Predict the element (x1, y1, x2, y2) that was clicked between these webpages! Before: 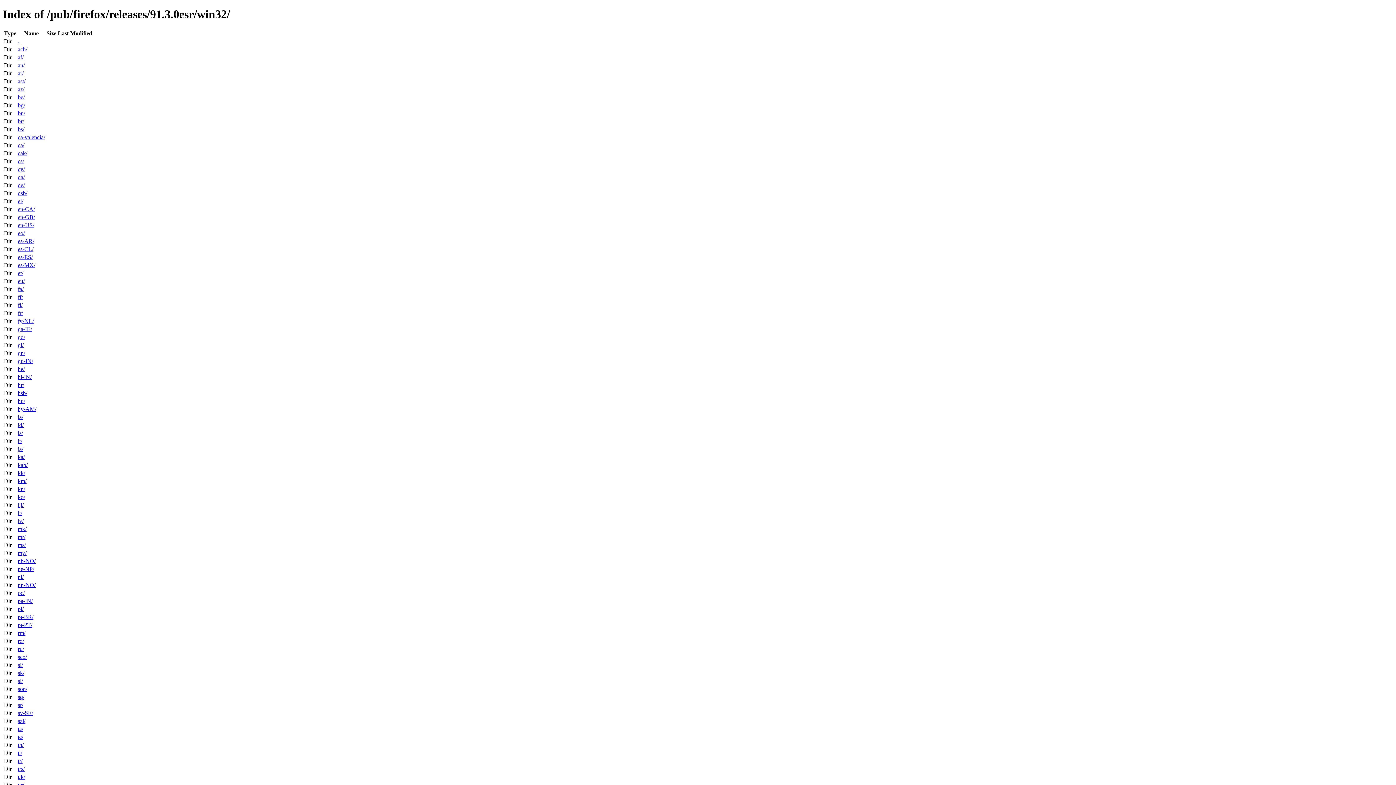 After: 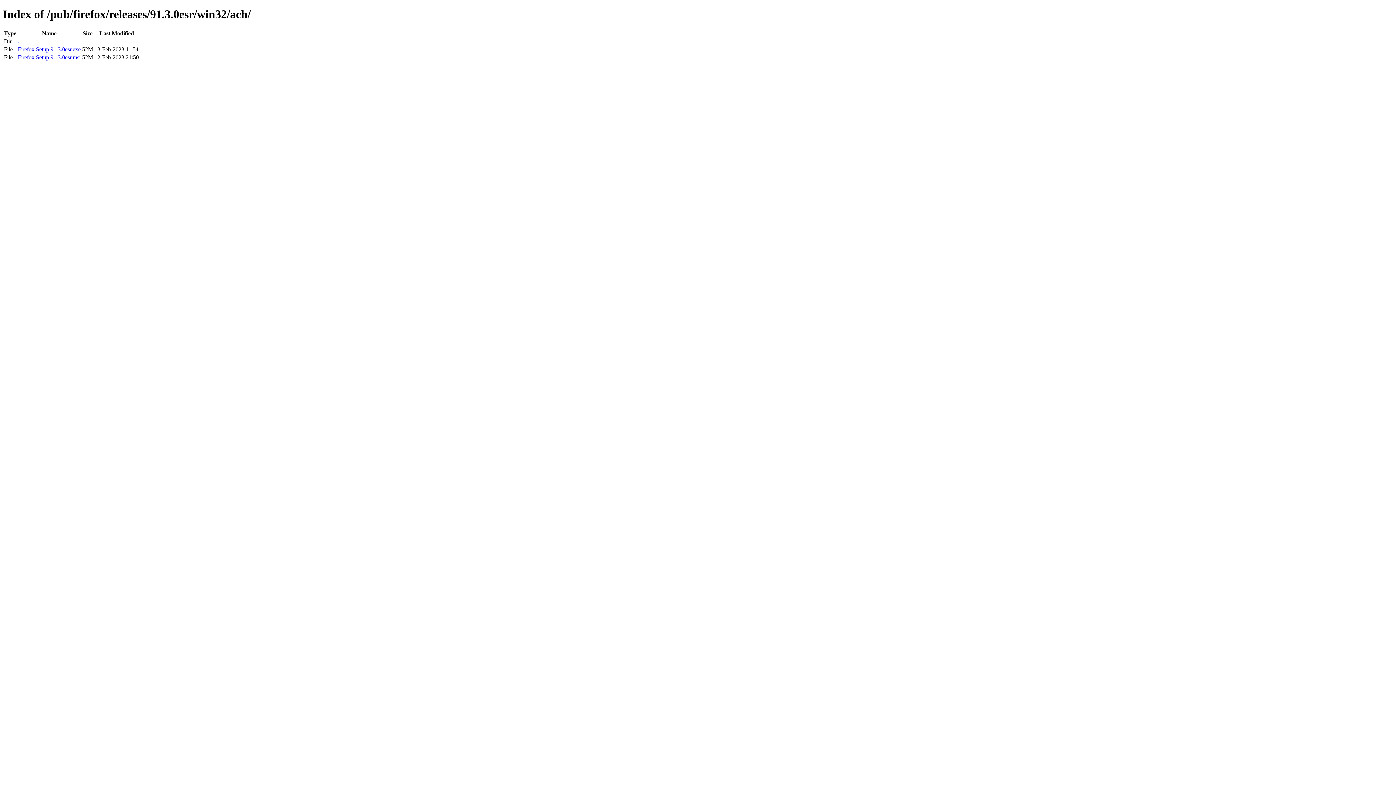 Action: label: ach/ bbox: (17, 46, 27, 52)